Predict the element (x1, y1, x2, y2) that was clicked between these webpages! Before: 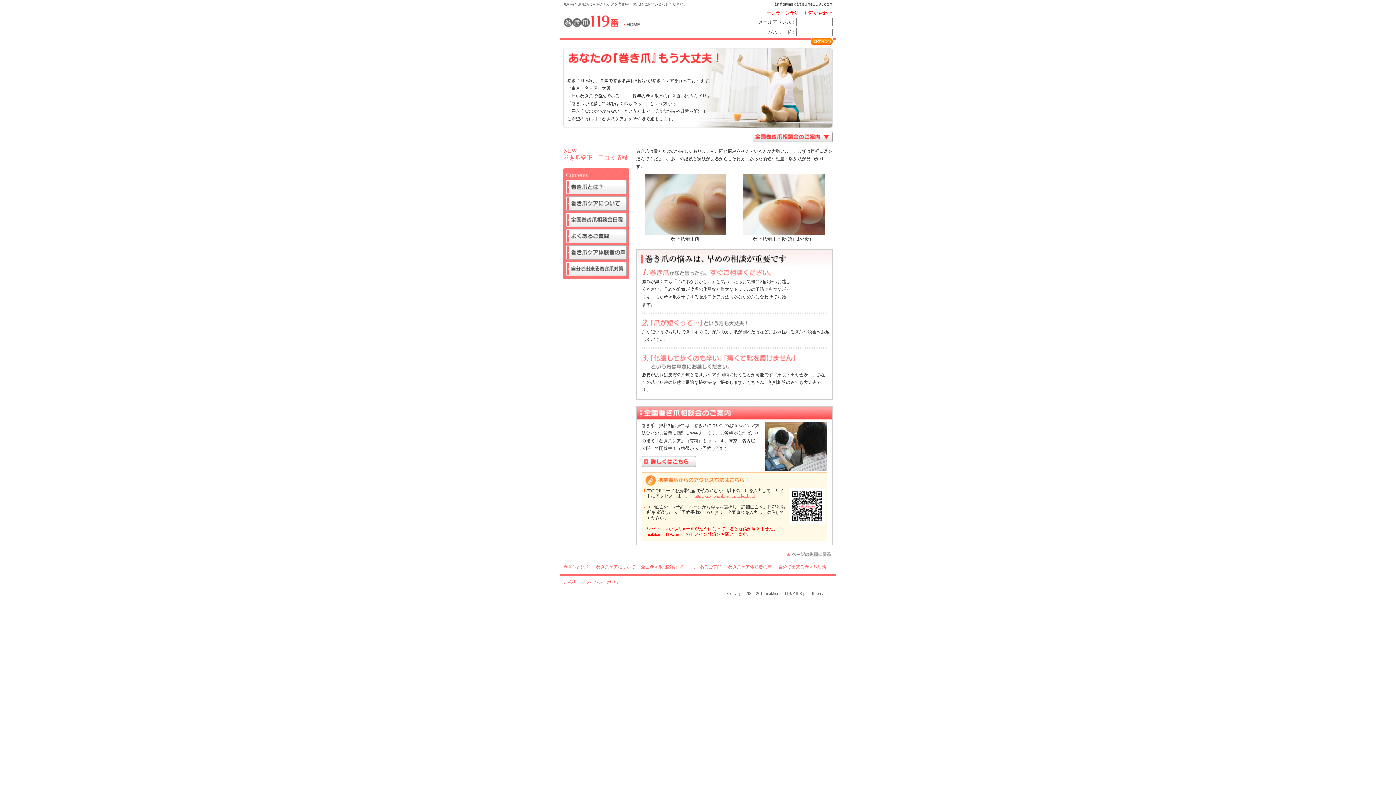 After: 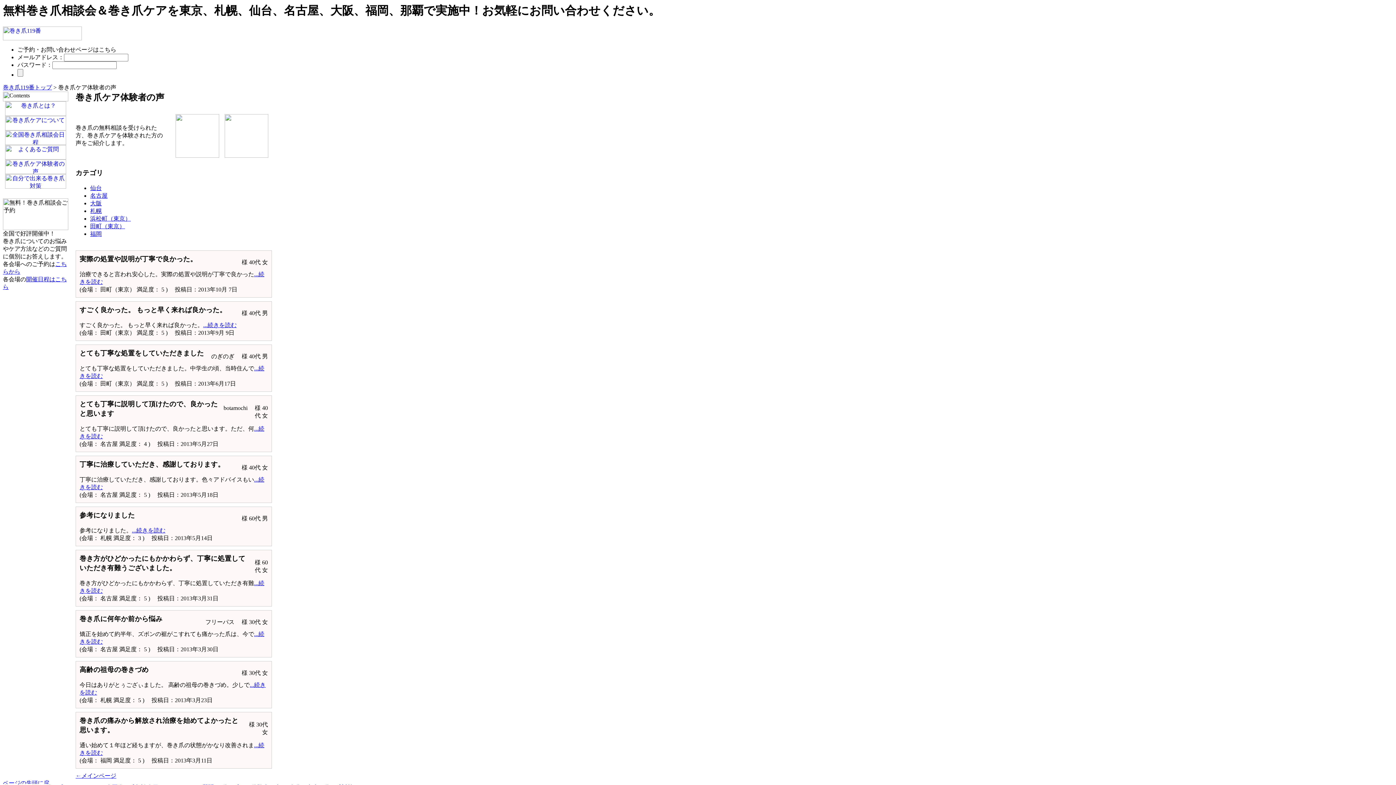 Action: bbox: (565, 254, 626, 260)